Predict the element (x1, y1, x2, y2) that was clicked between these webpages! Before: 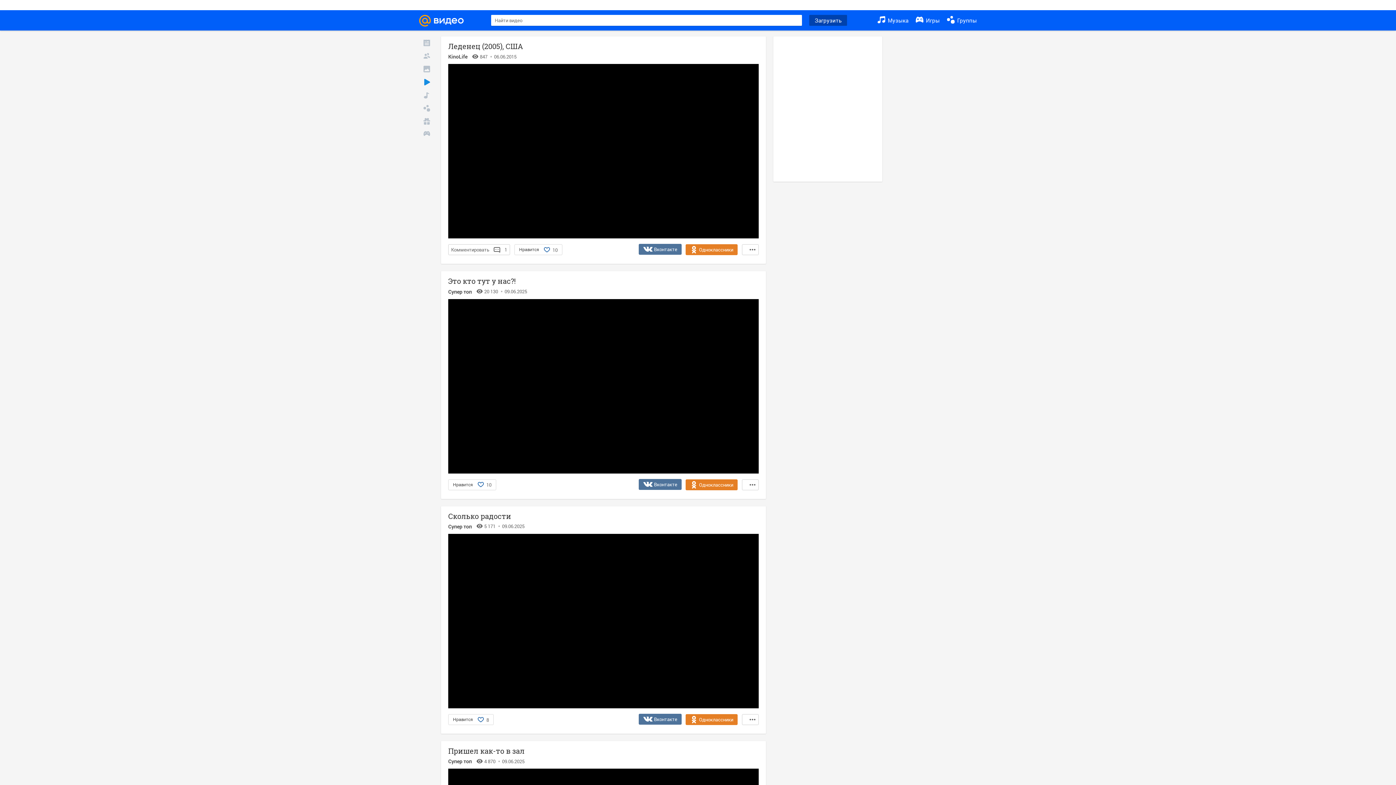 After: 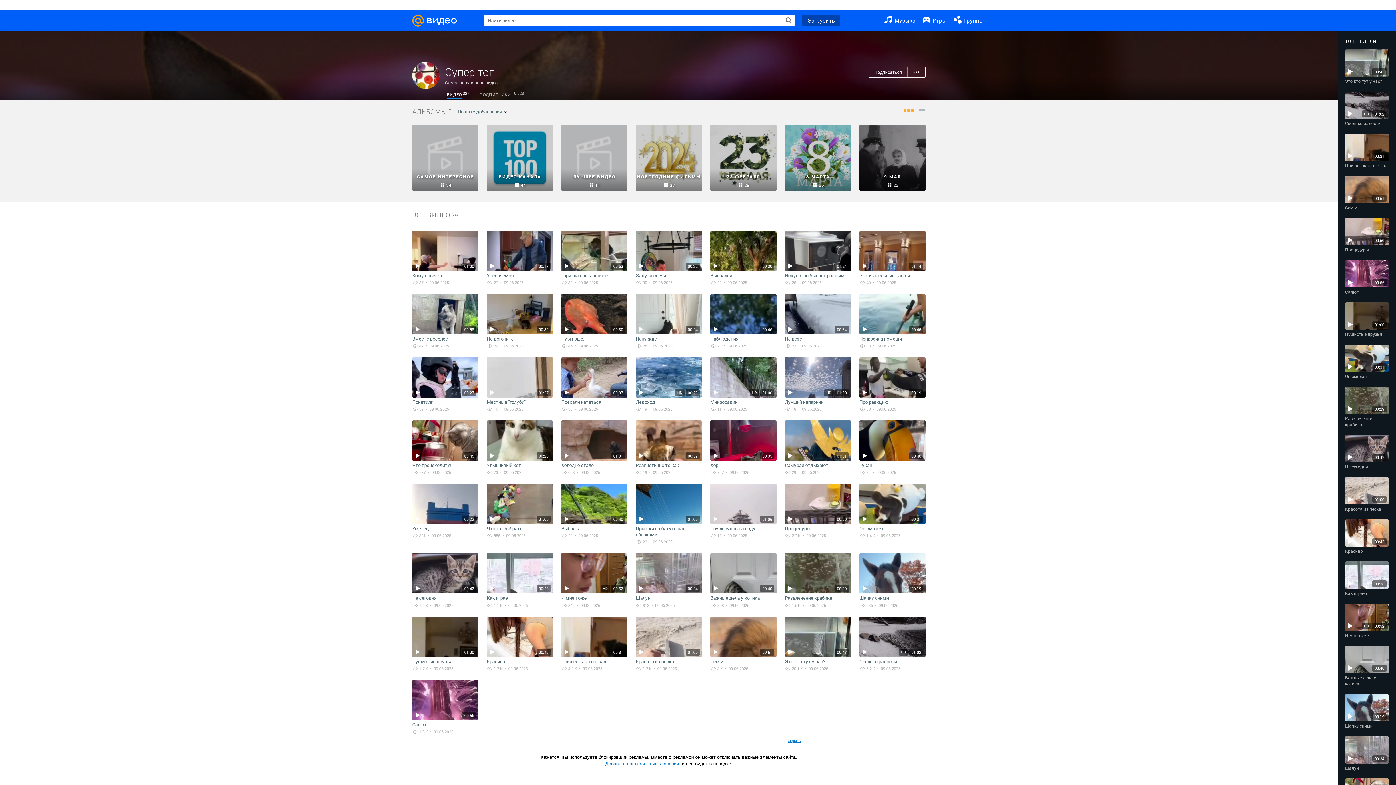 Action: bbox: (448, 758, 472, 765) label: Супер топ